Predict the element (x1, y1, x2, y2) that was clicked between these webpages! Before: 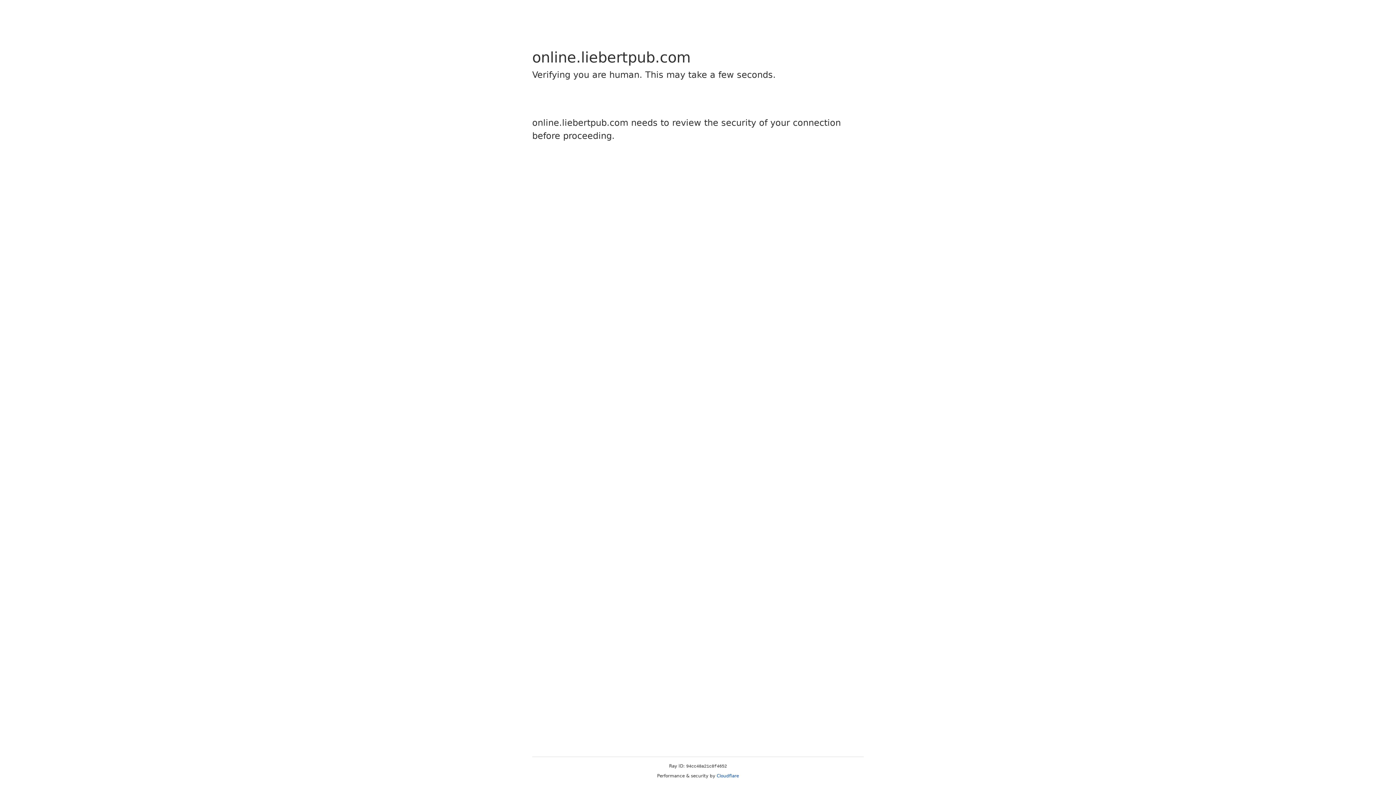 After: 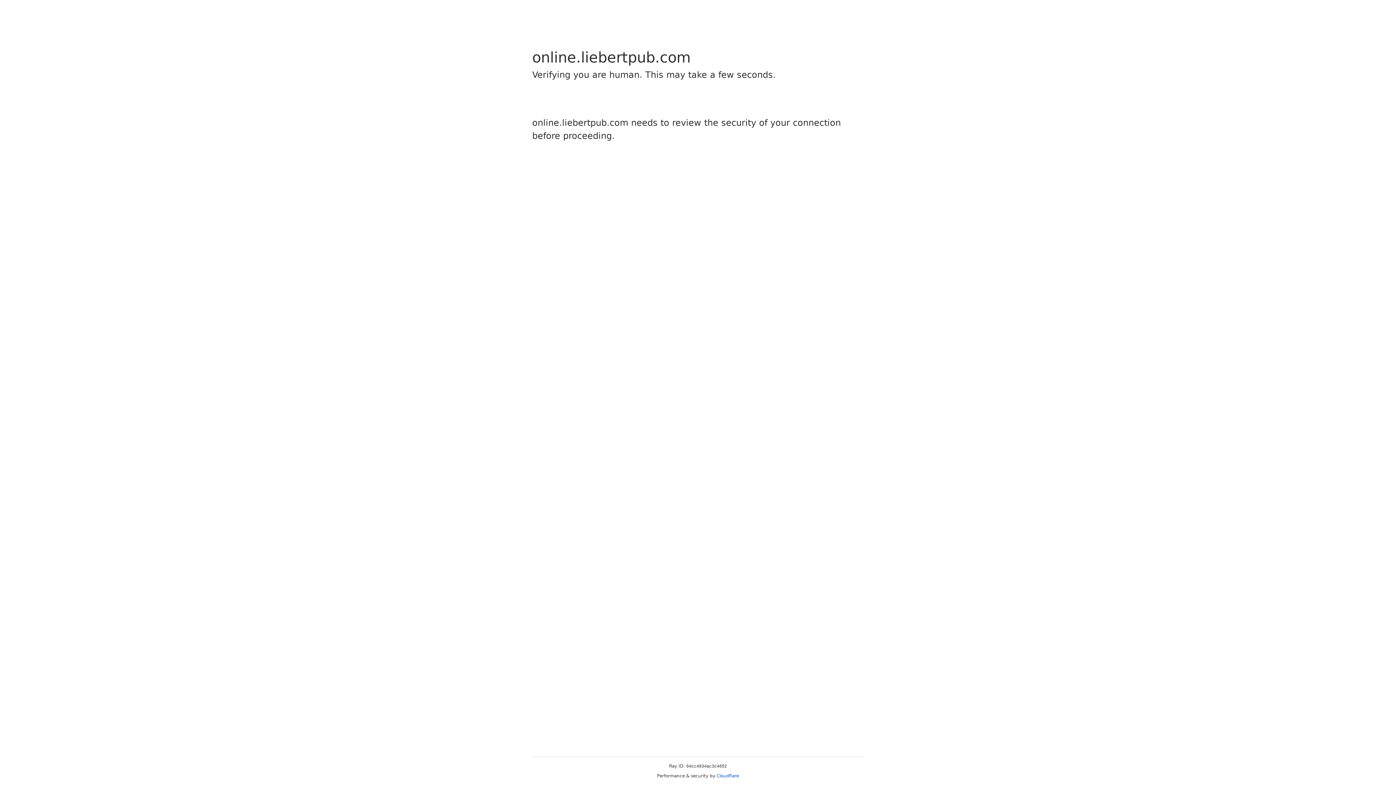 Action: bbox: (716, 773, 739, 778) label: Cloudflare